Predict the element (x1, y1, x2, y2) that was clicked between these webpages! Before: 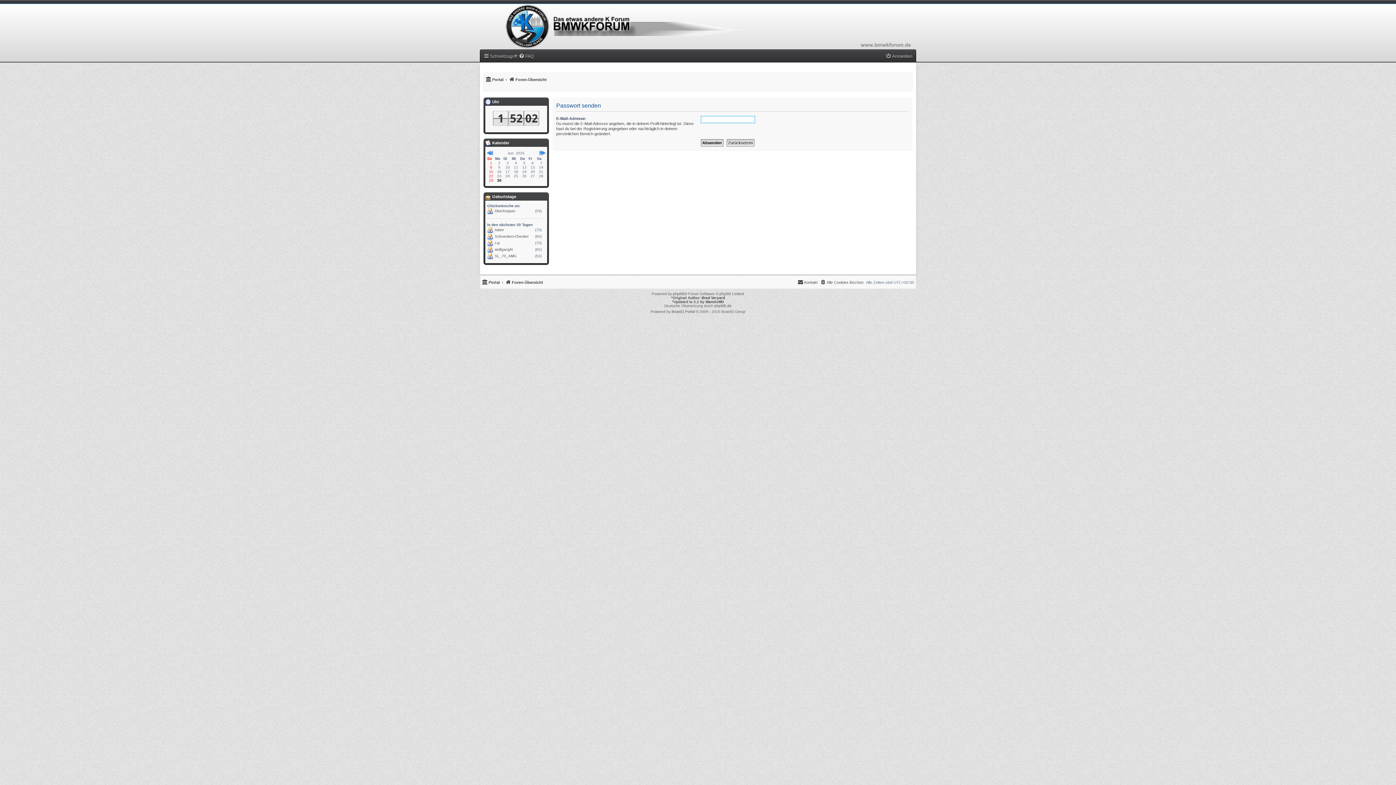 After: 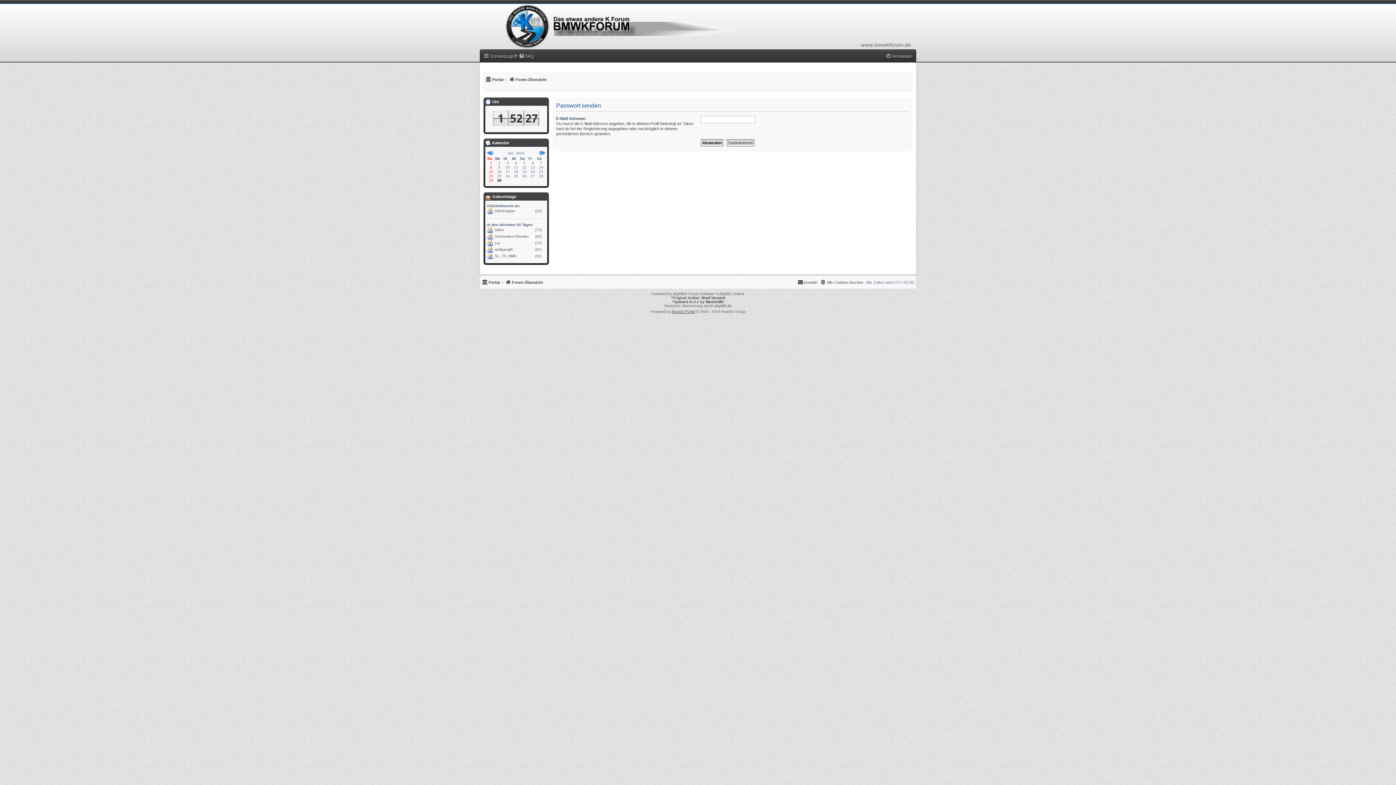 Action: label: Board3 Portal bbox: (671, 309, 695, 313)